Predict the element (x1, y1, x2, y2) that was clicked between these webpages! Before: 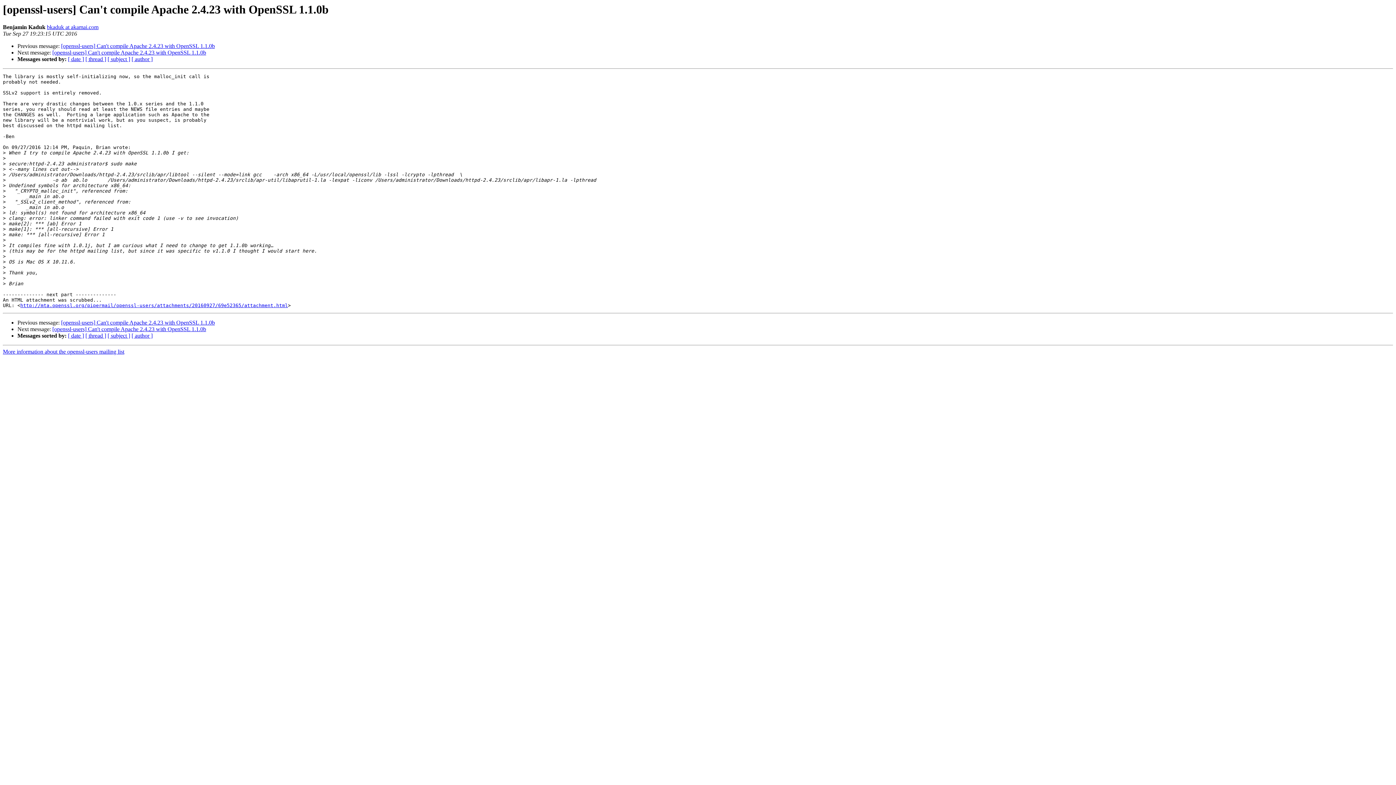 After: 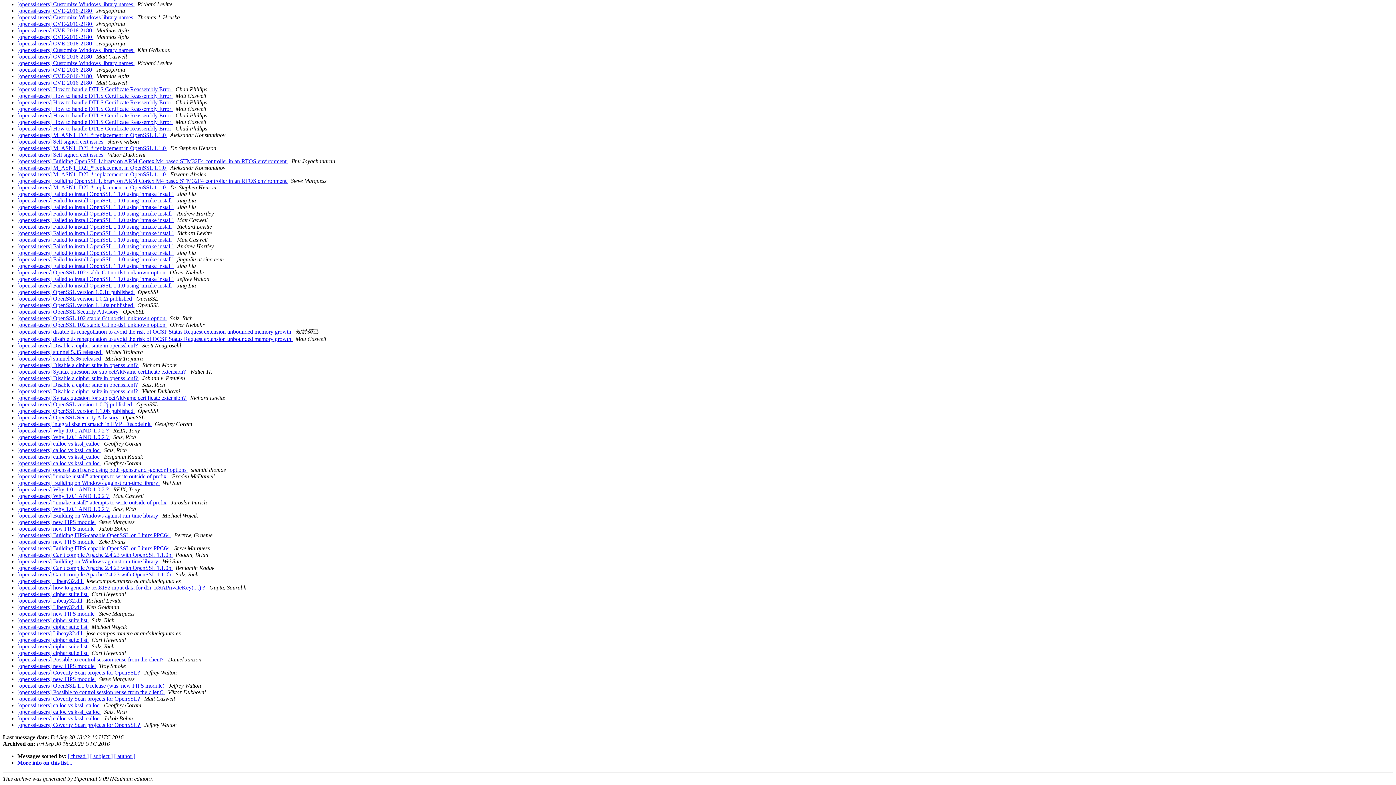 Action: label: [ date ] bbox: (68, 332, 84, 339)